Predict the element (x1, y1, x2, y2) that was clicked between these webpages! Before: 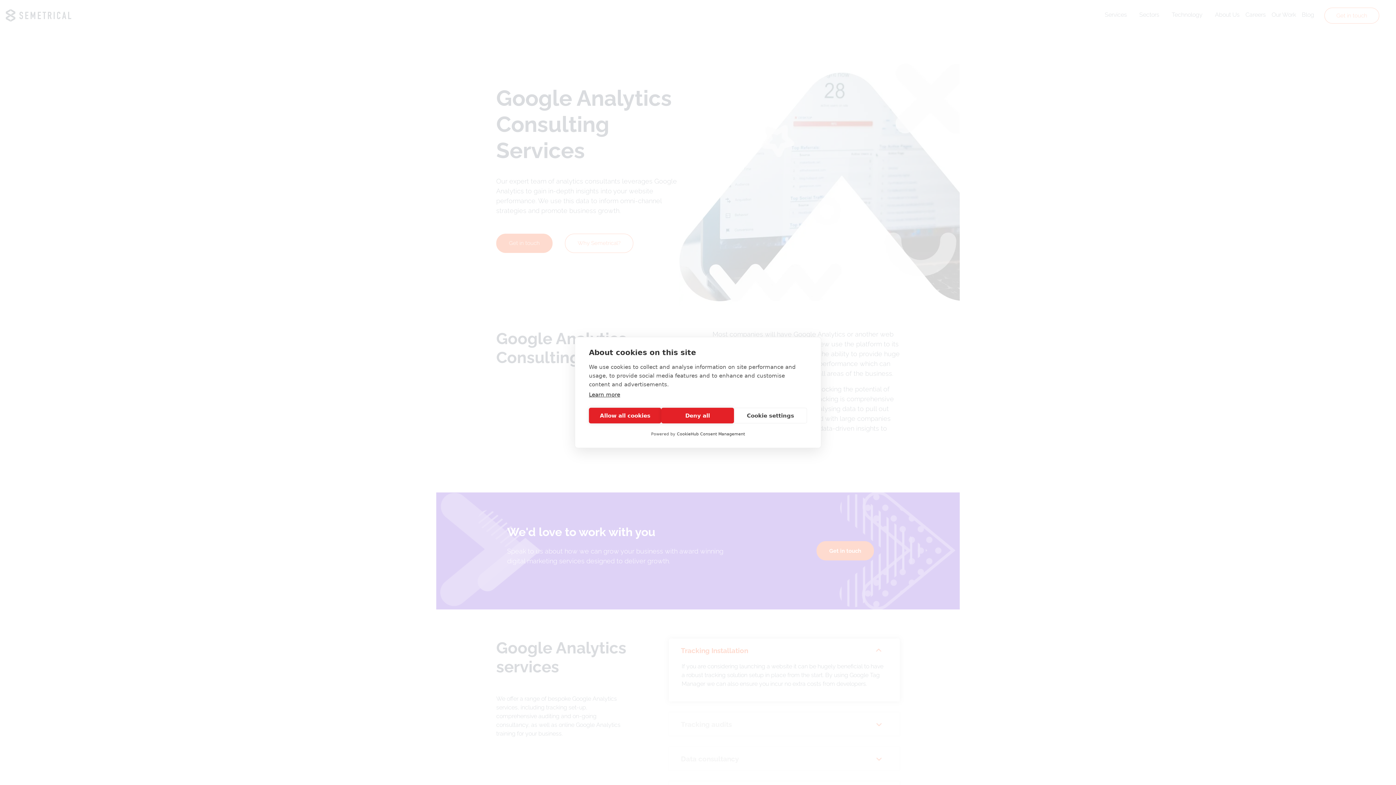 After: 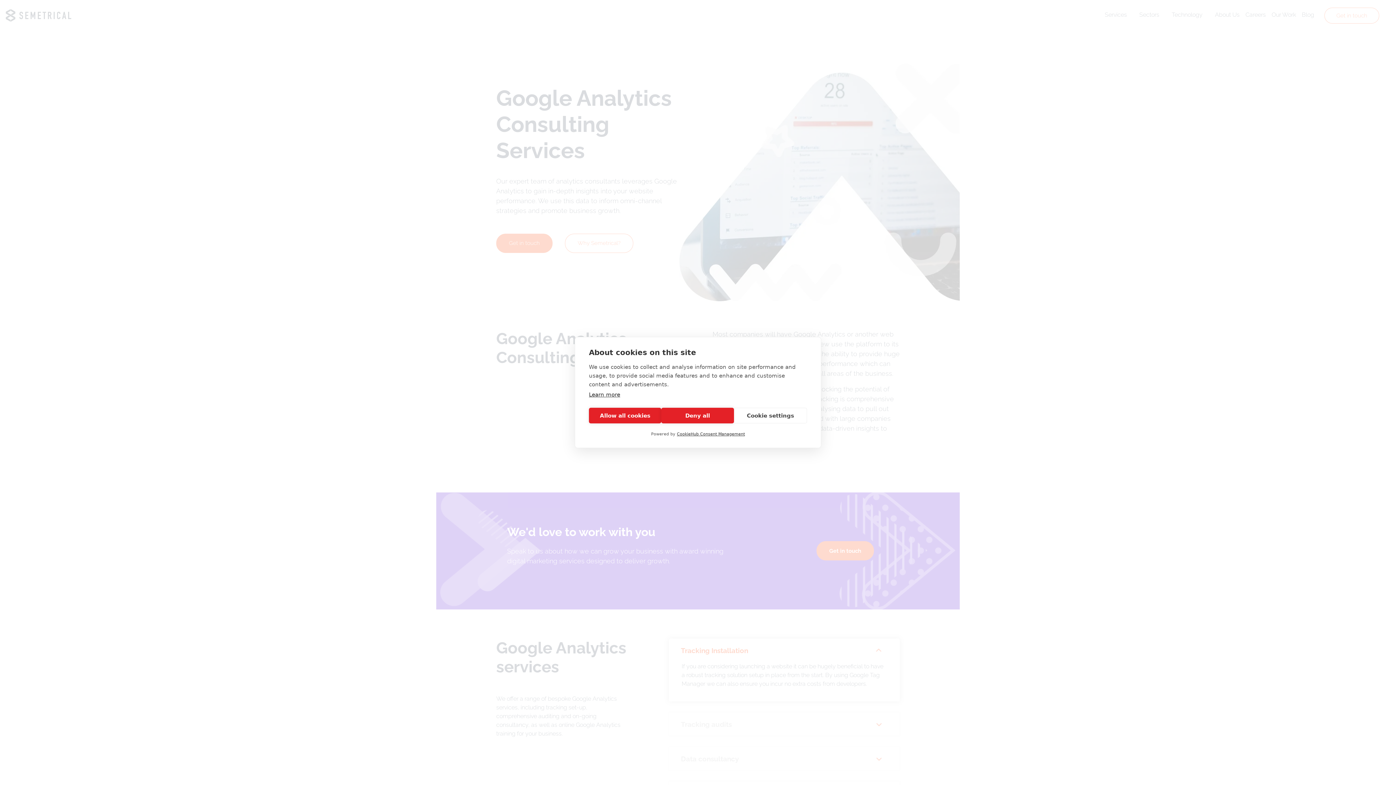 Action: bbox: (677, 432, 745, 436) label: CookieHub Consent Management